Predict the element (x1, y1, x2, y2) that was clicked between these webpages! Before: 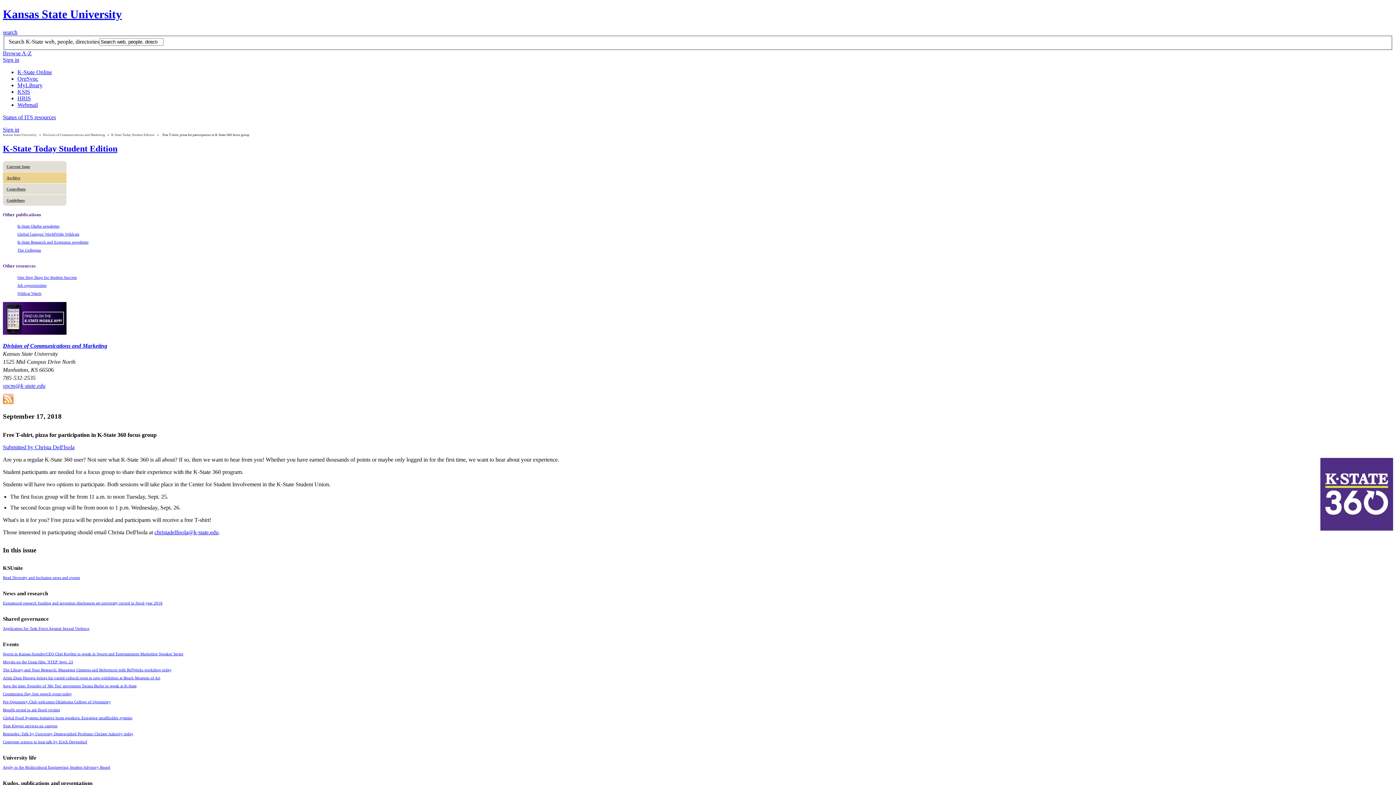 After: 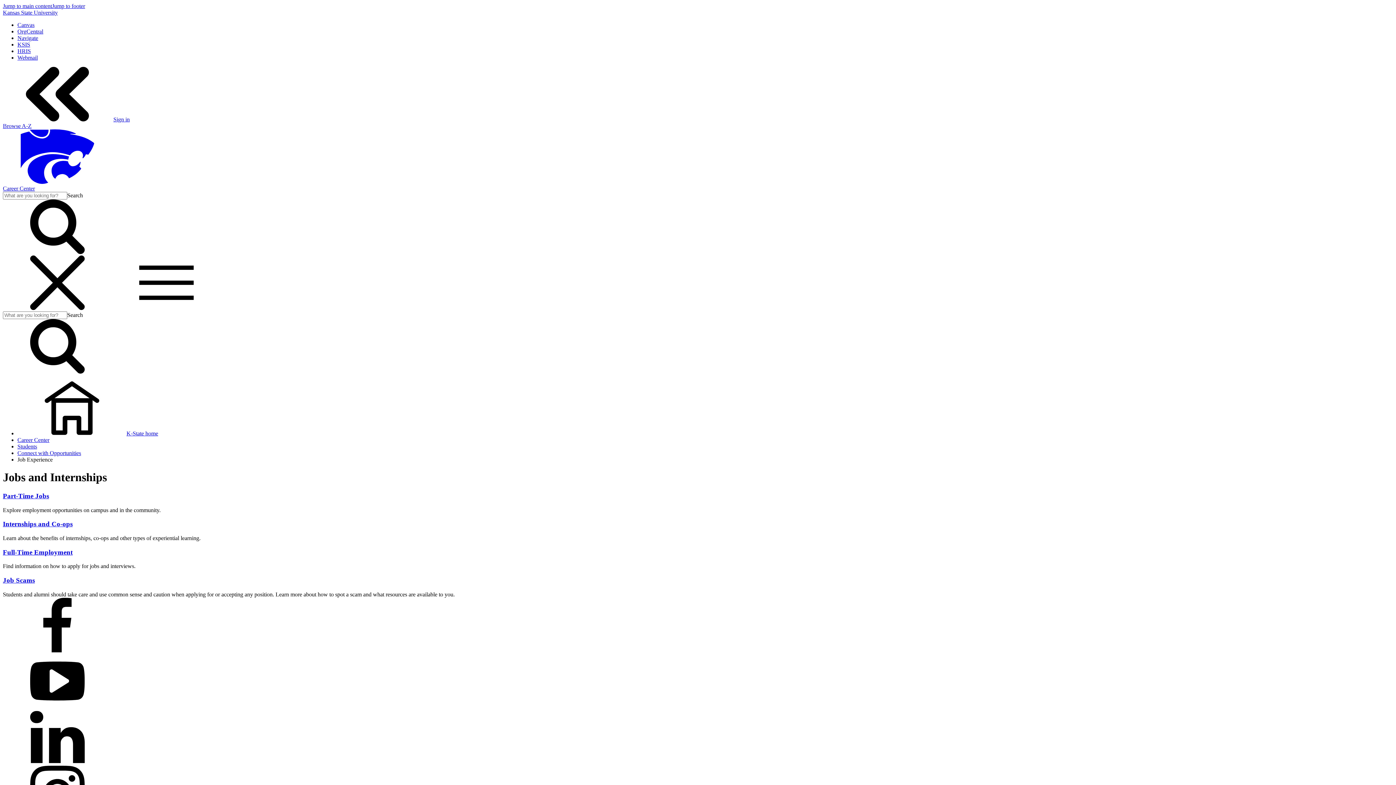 Action: bbox: (17, 283, 46, 287) label: Job opportunities